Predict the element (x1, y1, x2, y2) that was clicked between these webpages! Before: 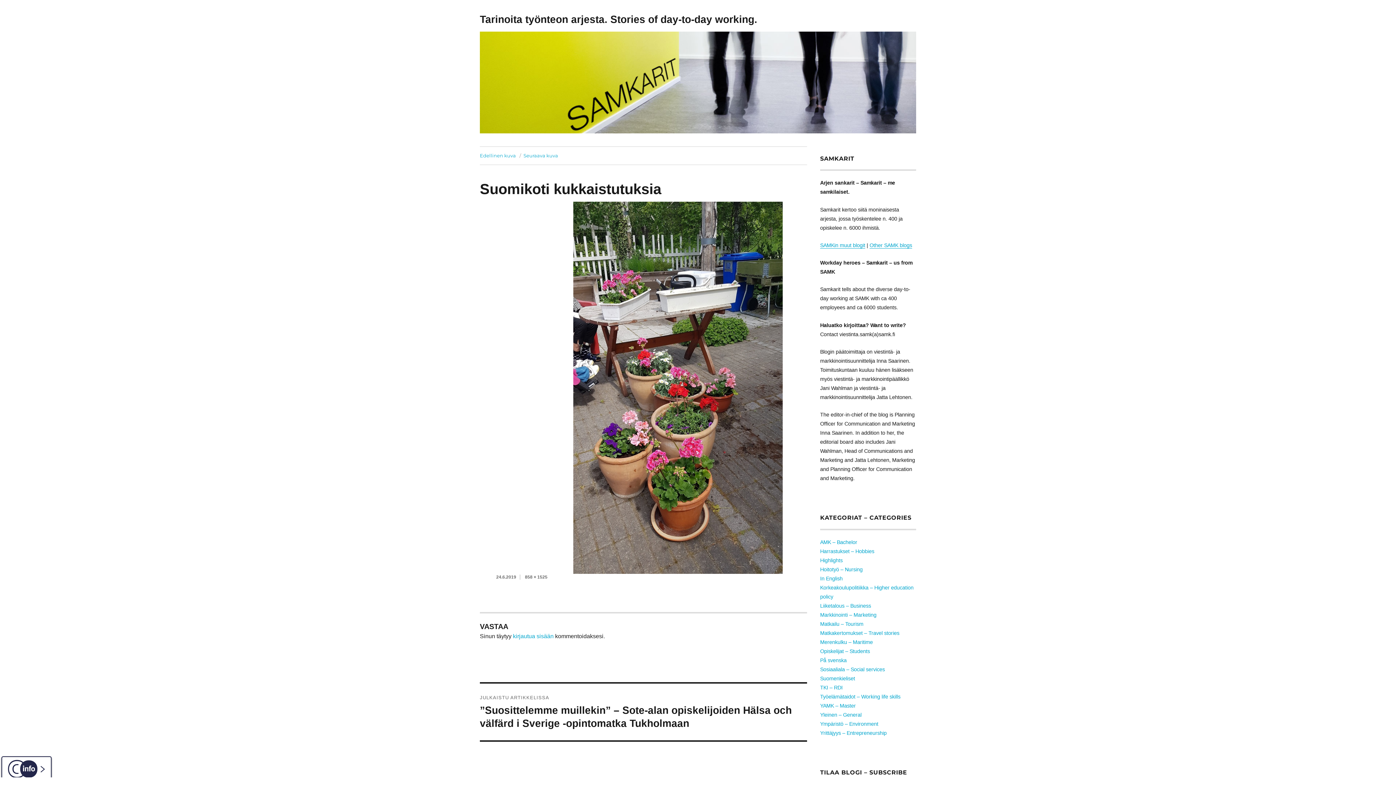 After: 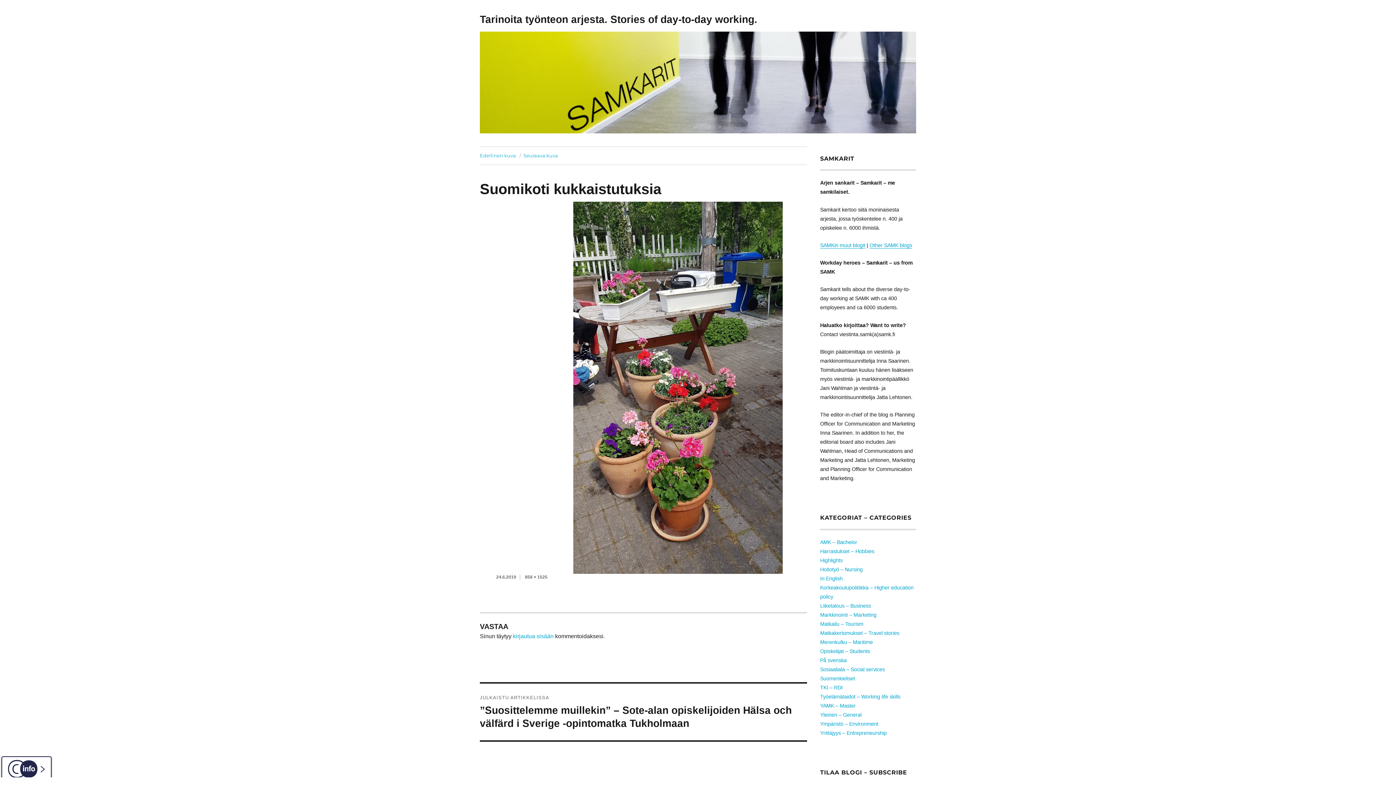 Action: bbox: (496, 574, 524, 579) label: 24.6.2019